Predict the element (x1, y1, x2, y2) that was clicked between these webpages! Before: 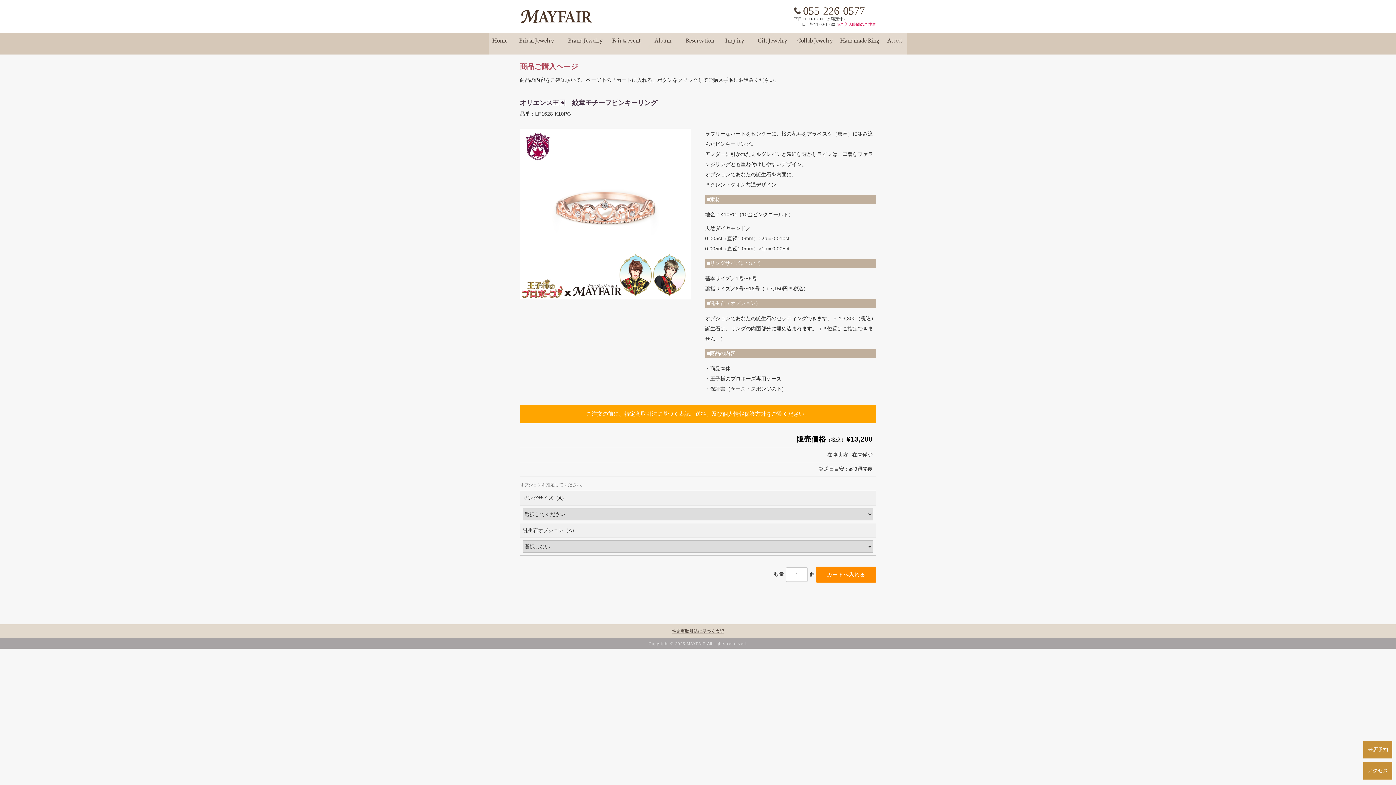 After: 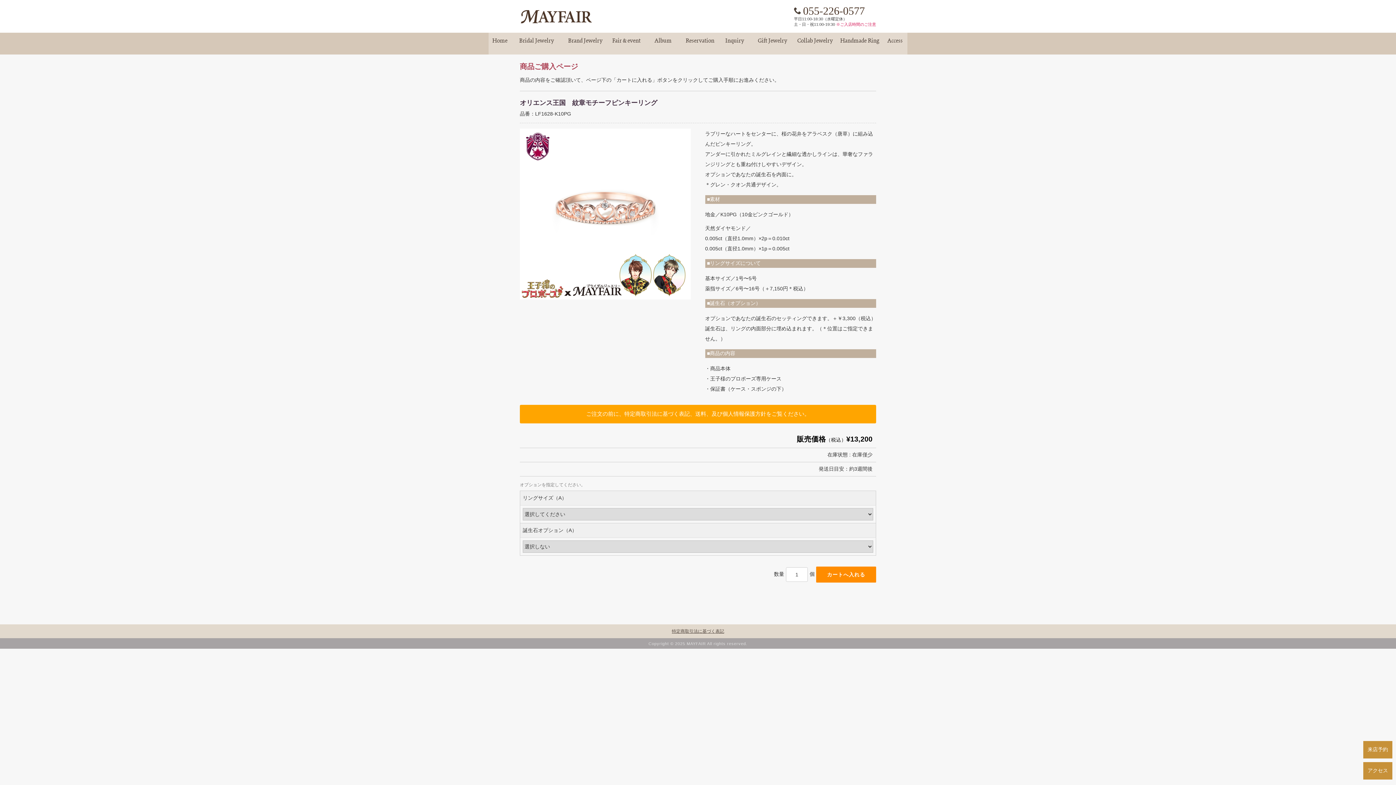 Action: label: ご注文の前に、特定商取引法に基づく表記、送料、及び個人情報保護方針をご覧ください。 bbox: (586, 410, 810, 417)